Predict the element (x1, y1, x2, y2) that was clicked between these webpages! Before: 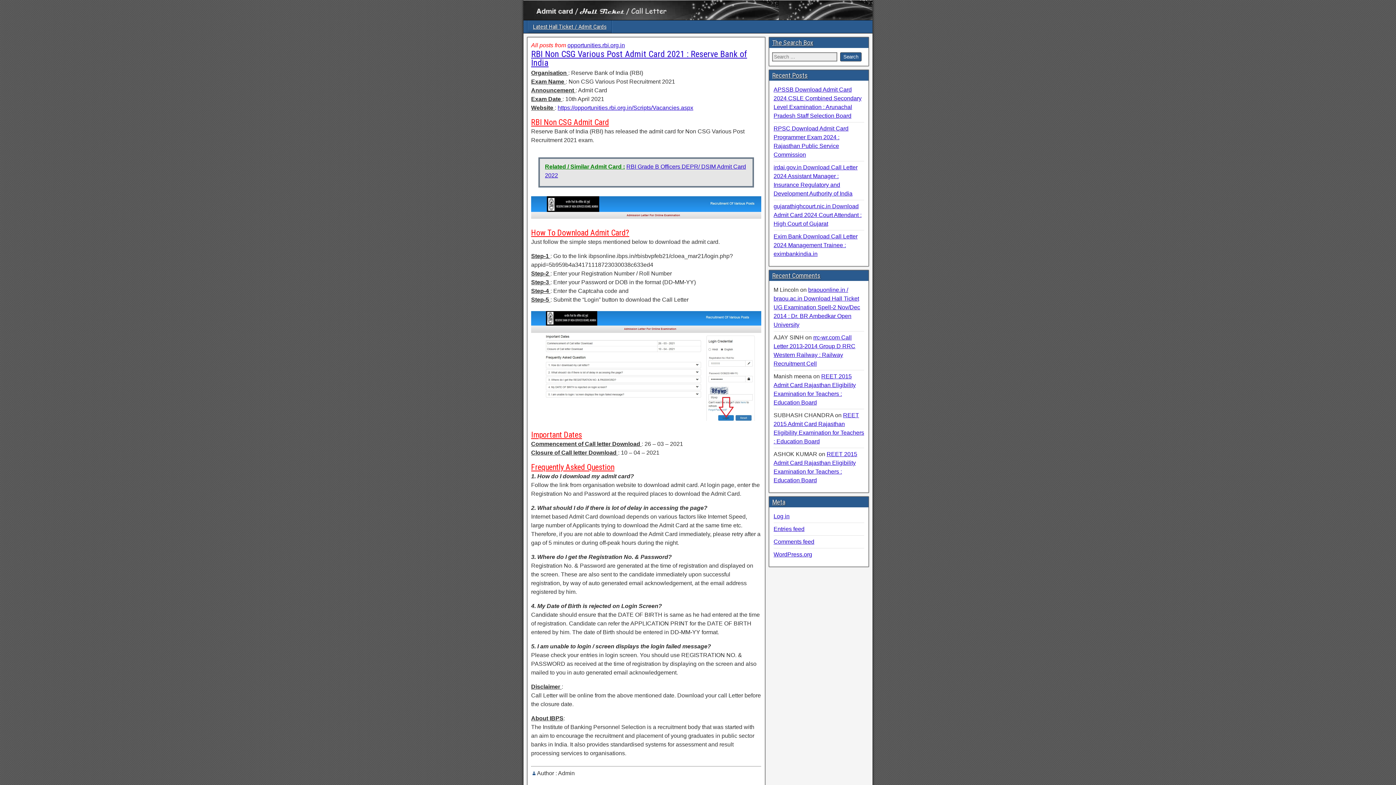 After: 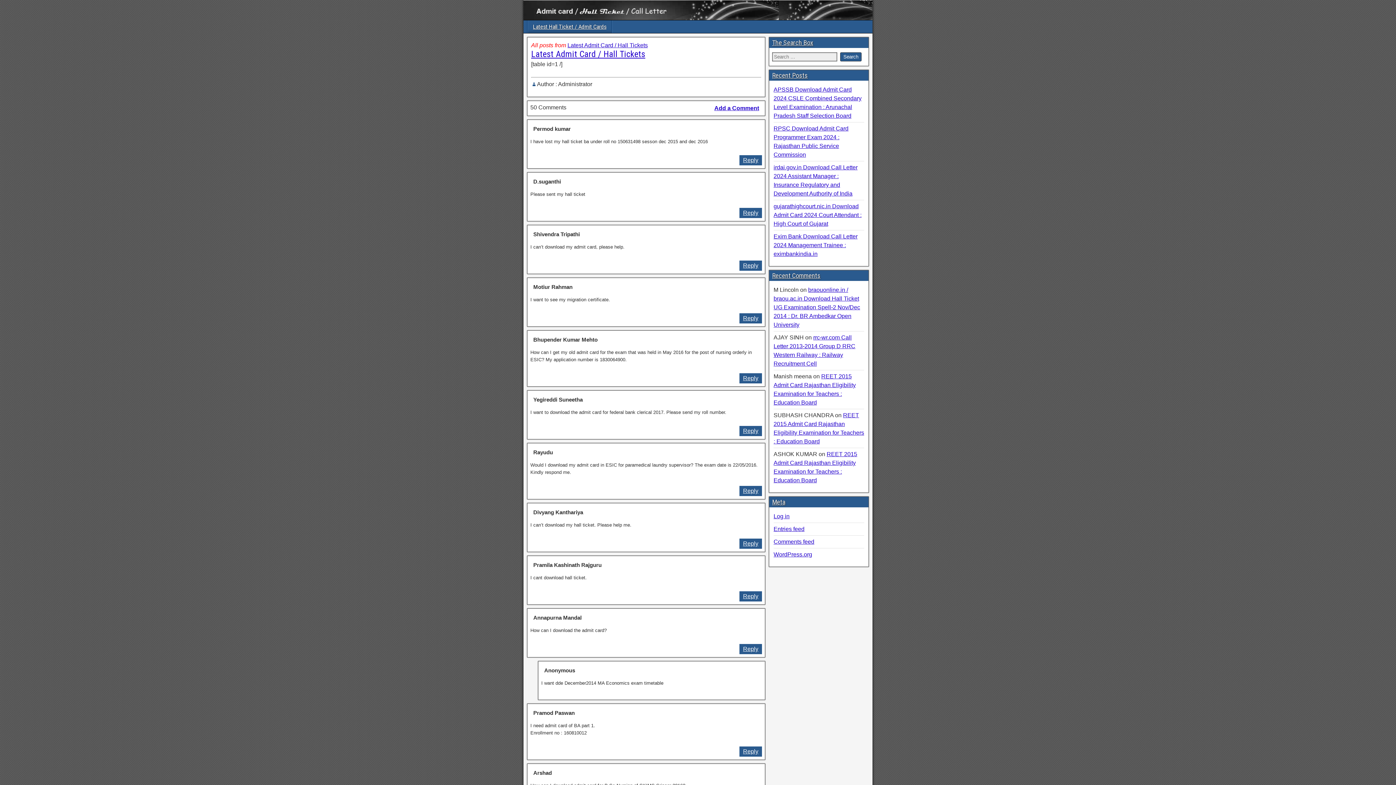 Action: label: Latest Hall Ticket / Admit Cards bbox: (528, 20, 611, 33)